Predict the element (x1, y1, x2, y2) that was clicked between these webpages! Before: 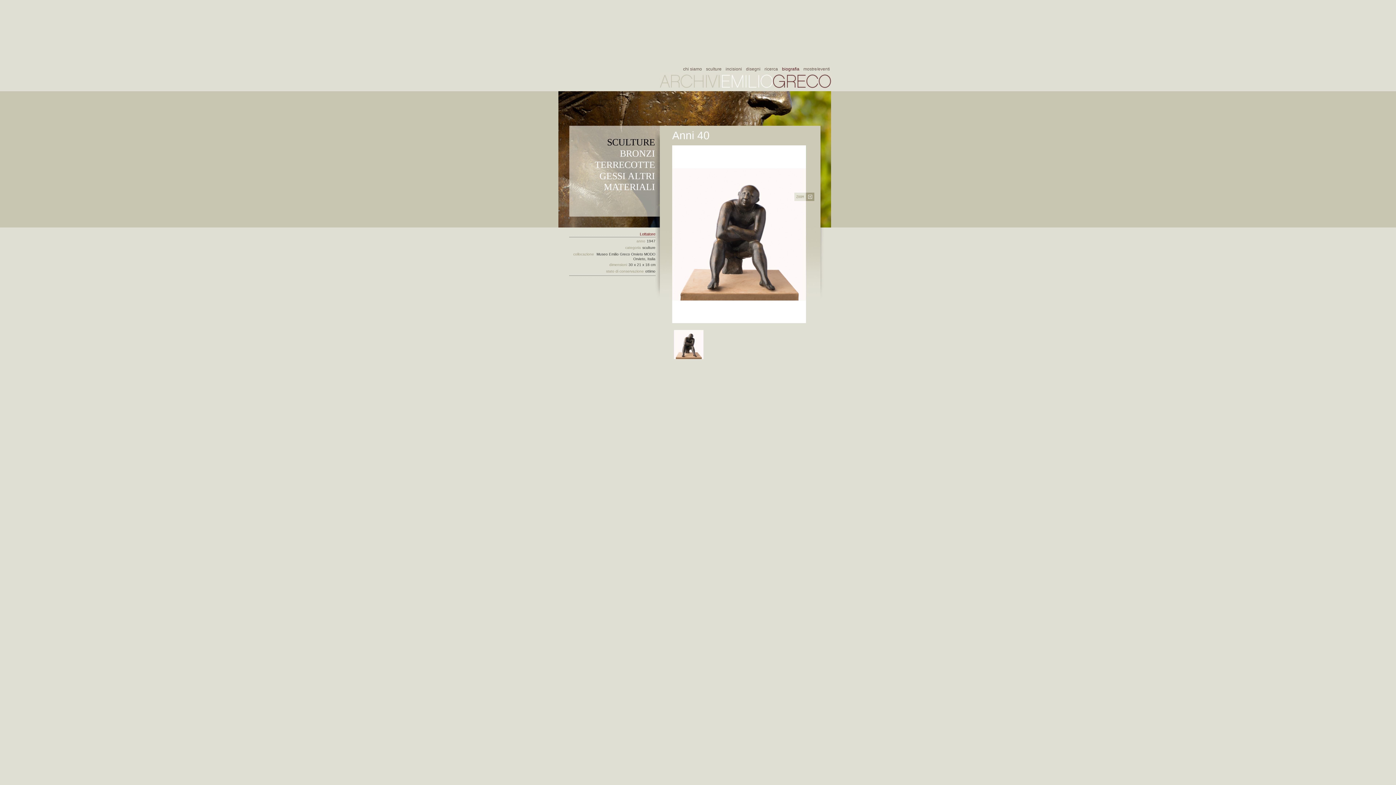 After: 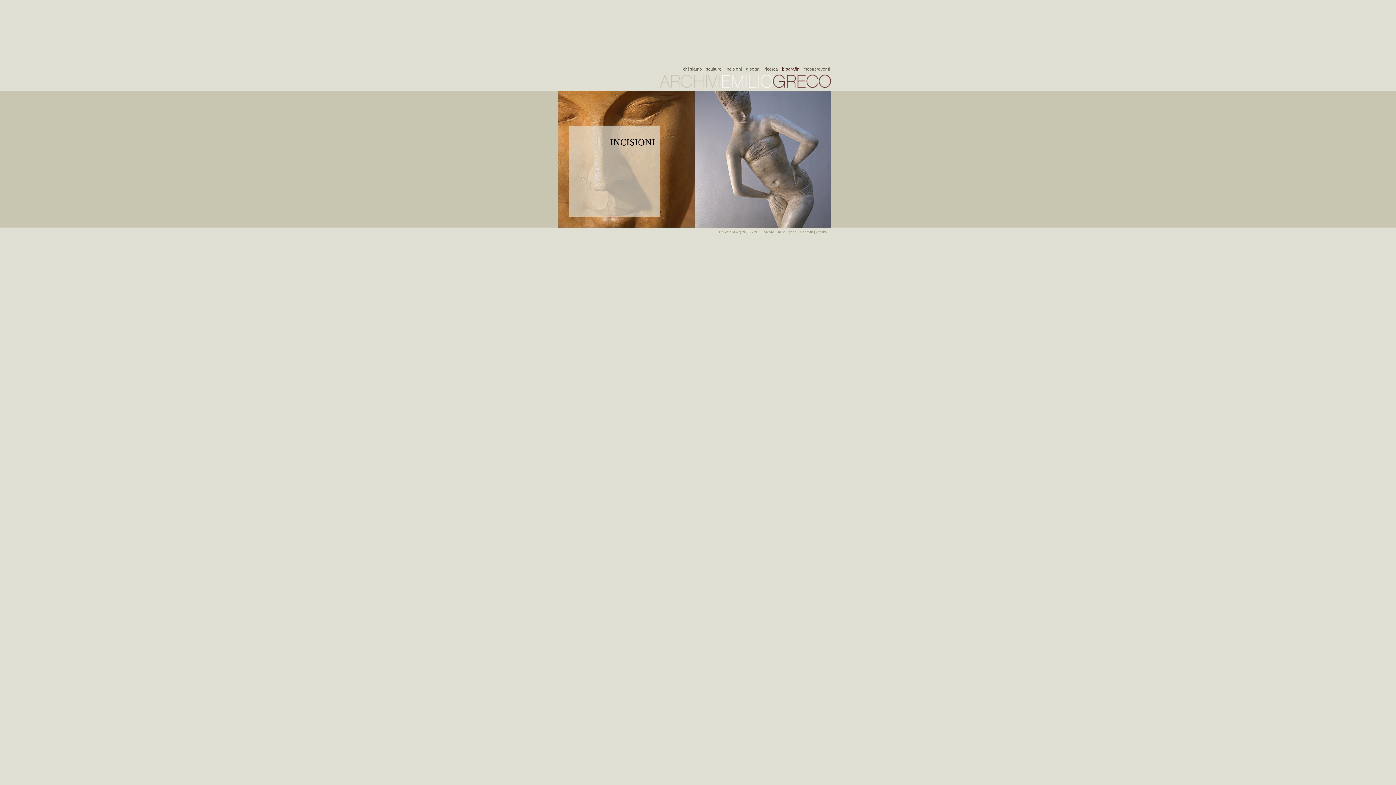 Action: bbox: (725, 66, 742, 71) label: incisioni